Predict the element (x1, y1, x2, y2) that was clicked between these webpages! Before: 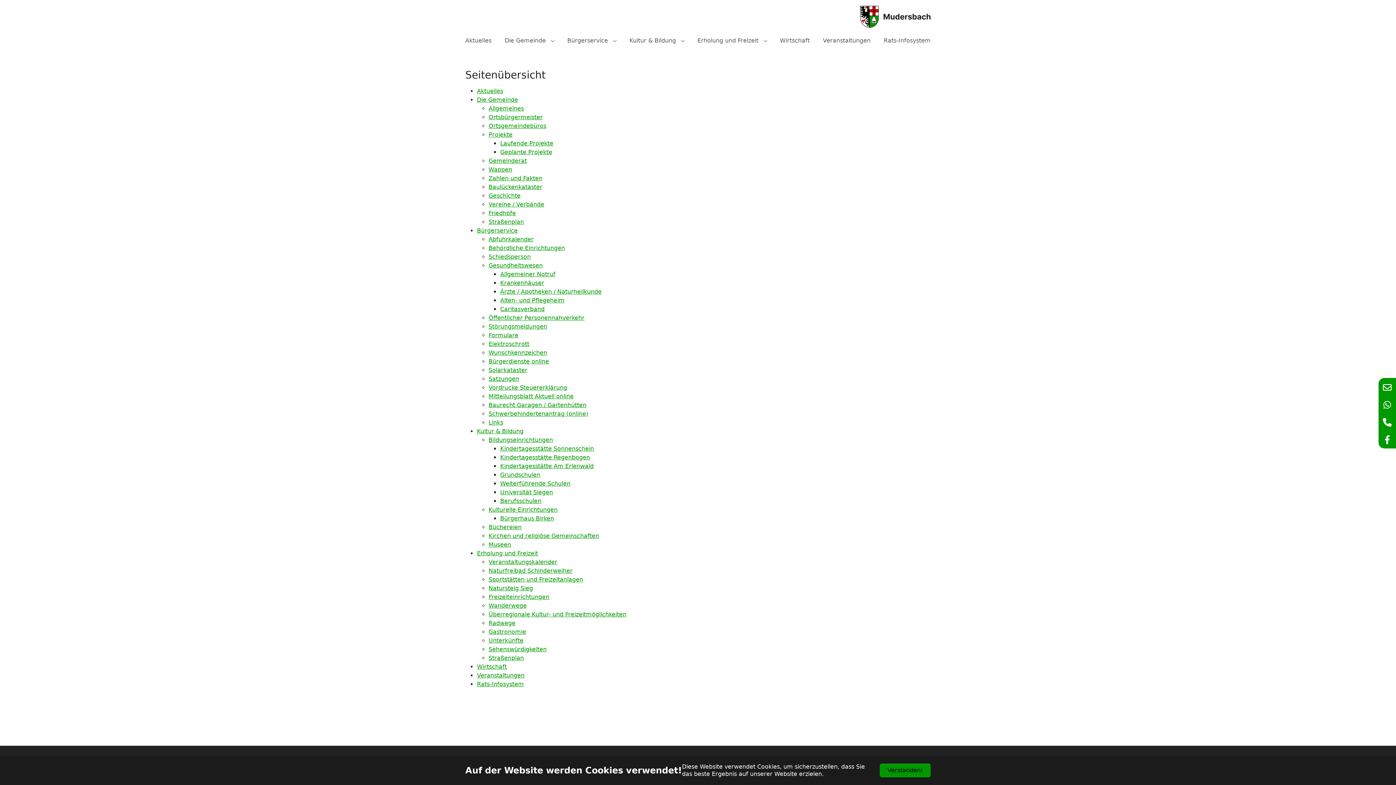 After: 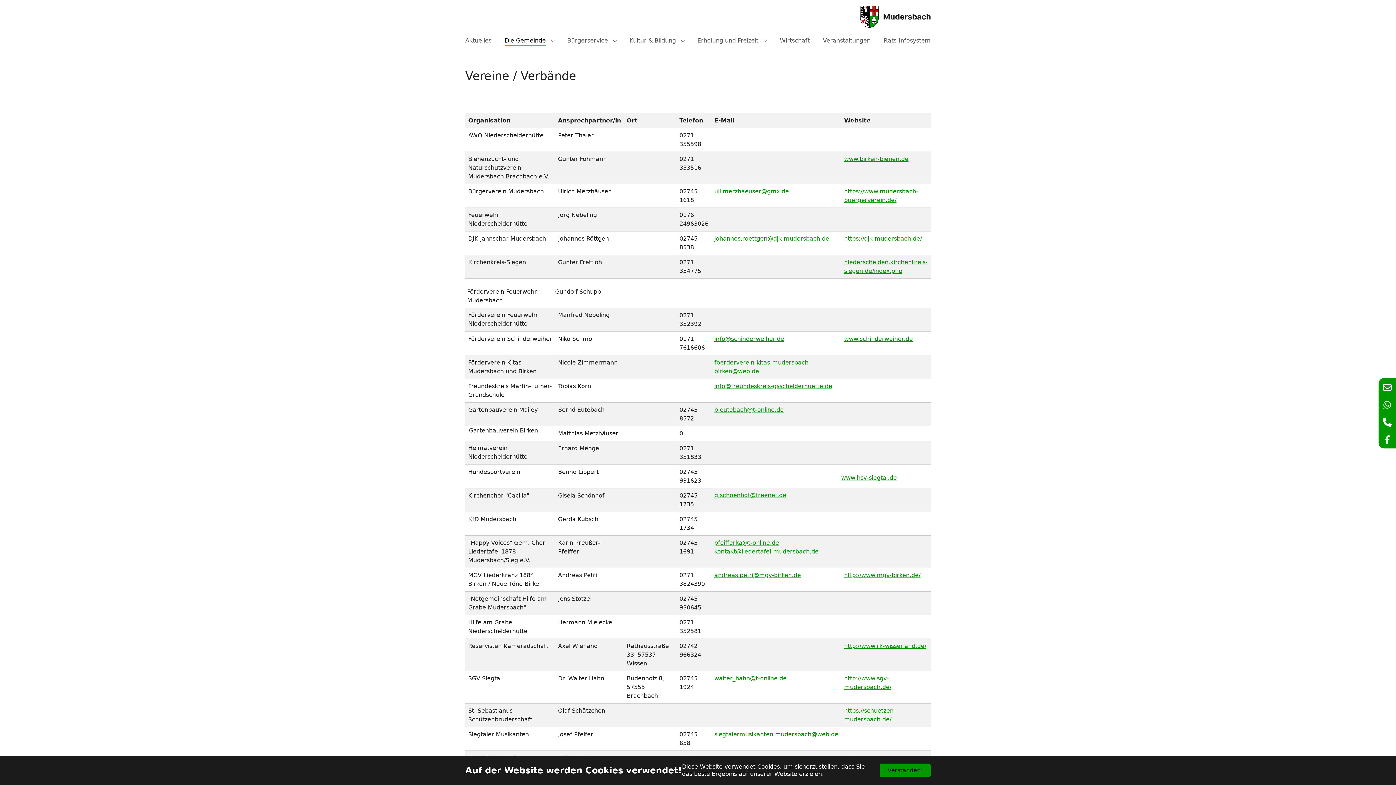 Action: label: Vereine / Verbände bbox: (488, 201, 544, 208)